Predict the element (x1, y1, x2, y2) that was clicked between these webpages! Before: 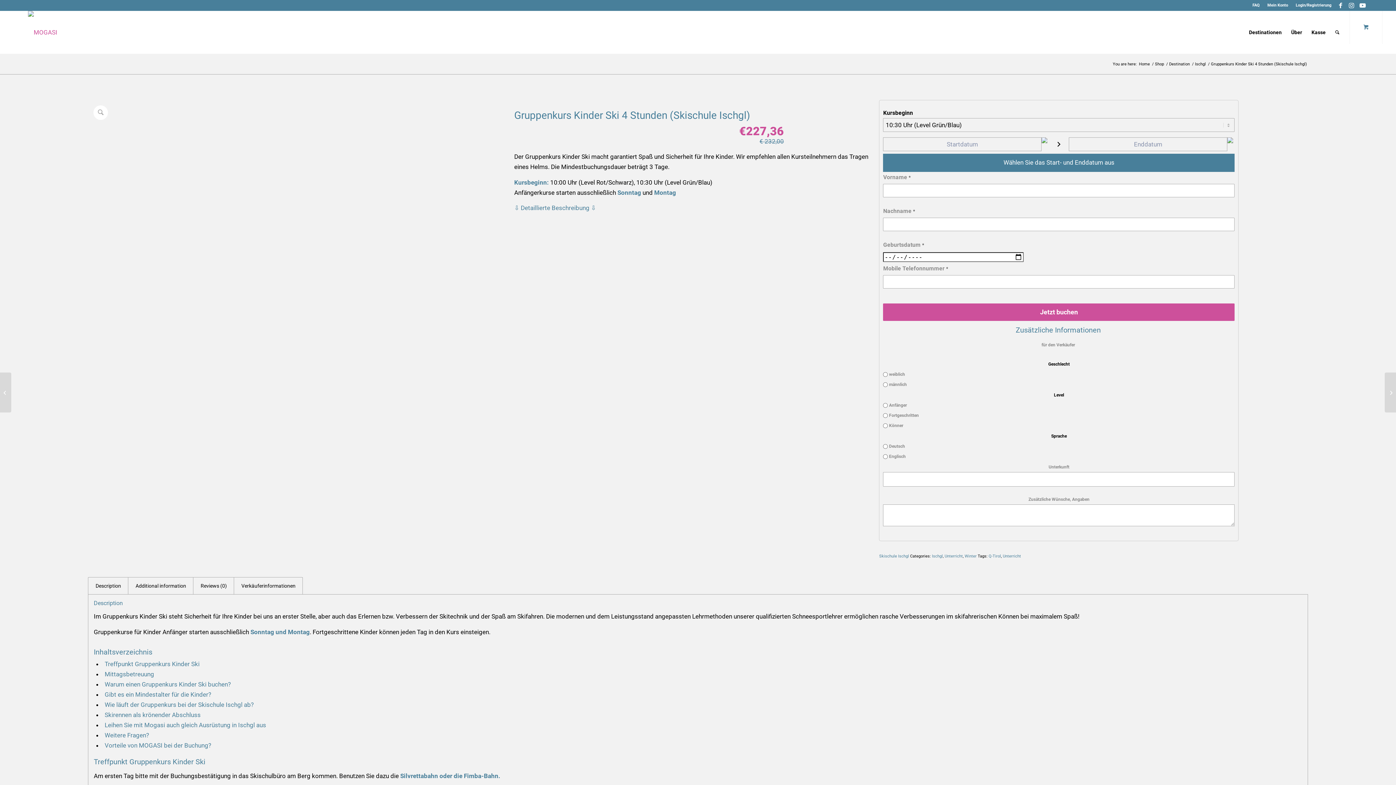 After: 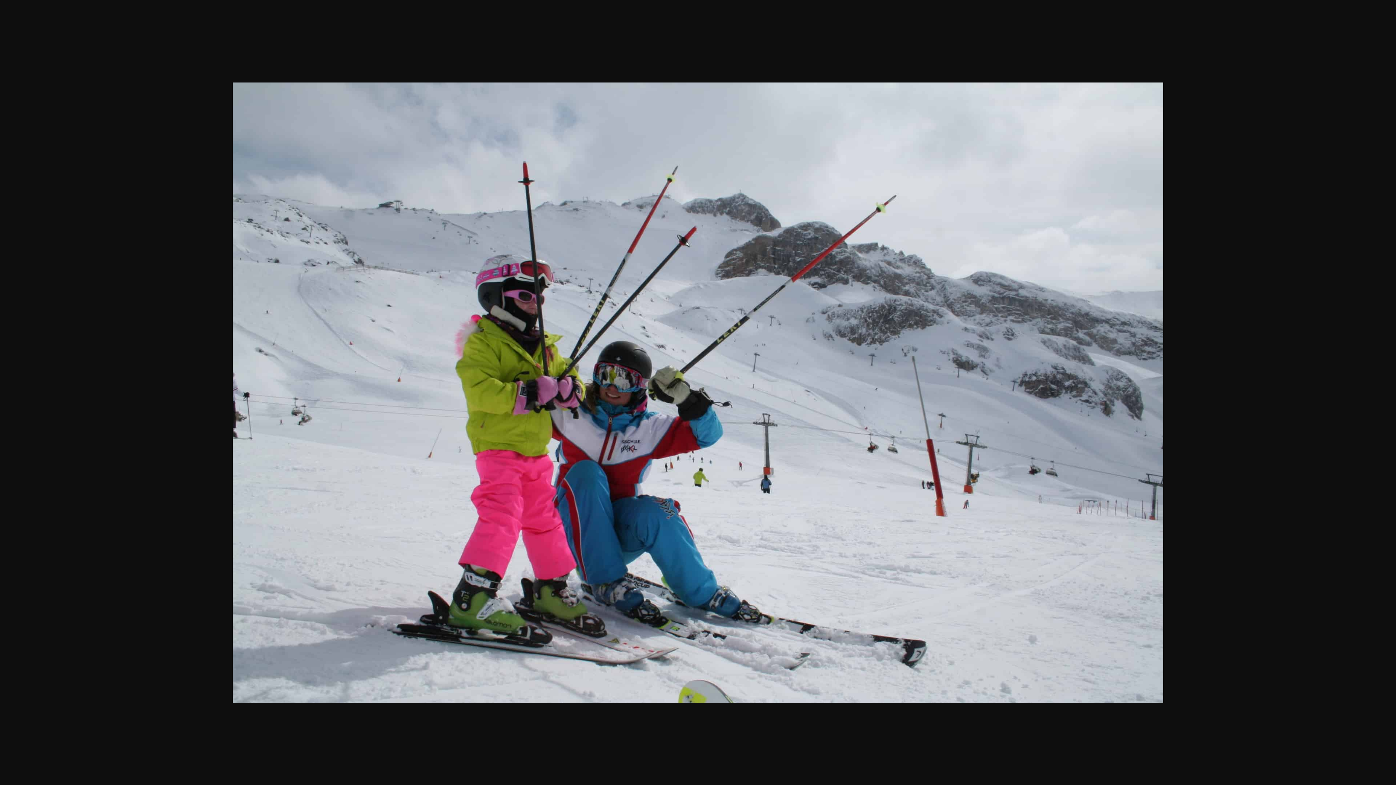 Action: bbox: (88, 114, 490, 129)